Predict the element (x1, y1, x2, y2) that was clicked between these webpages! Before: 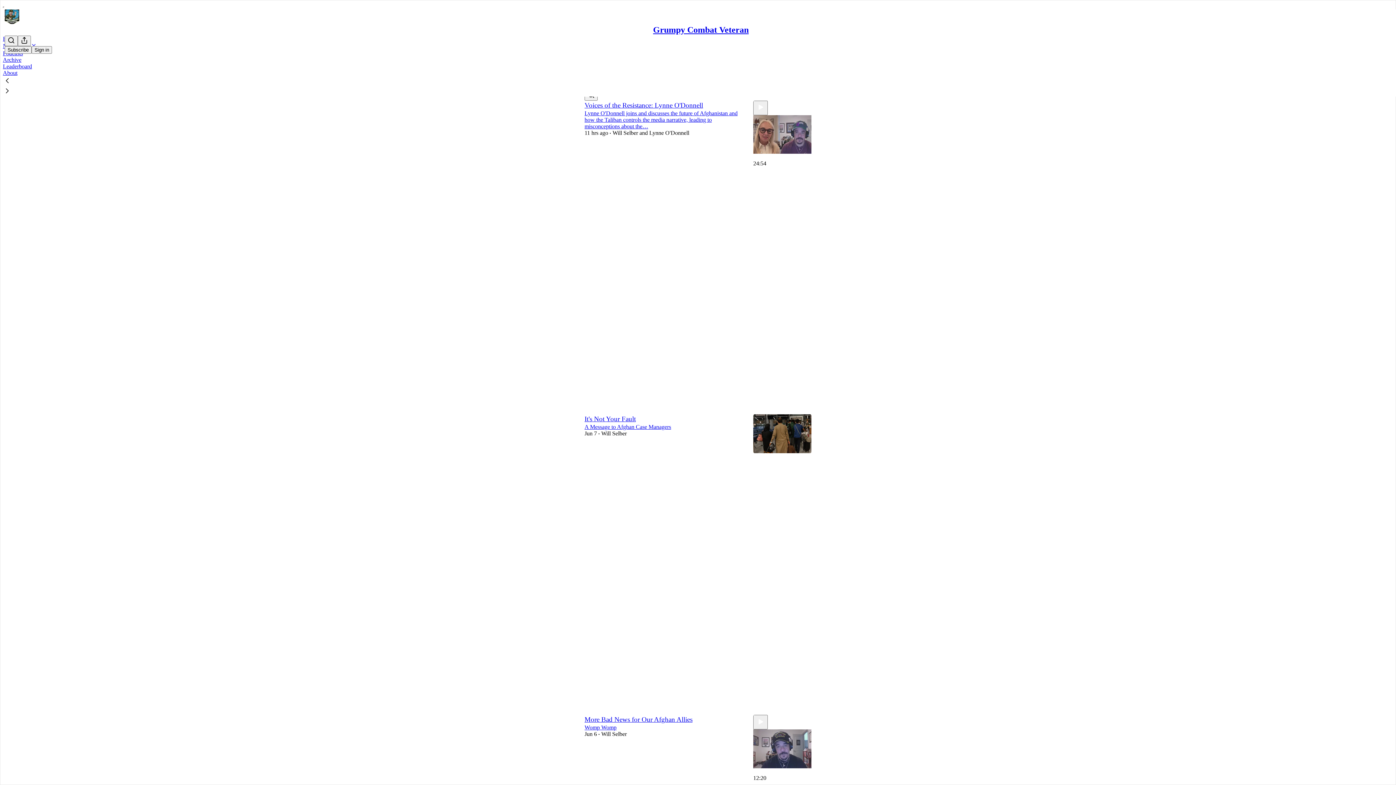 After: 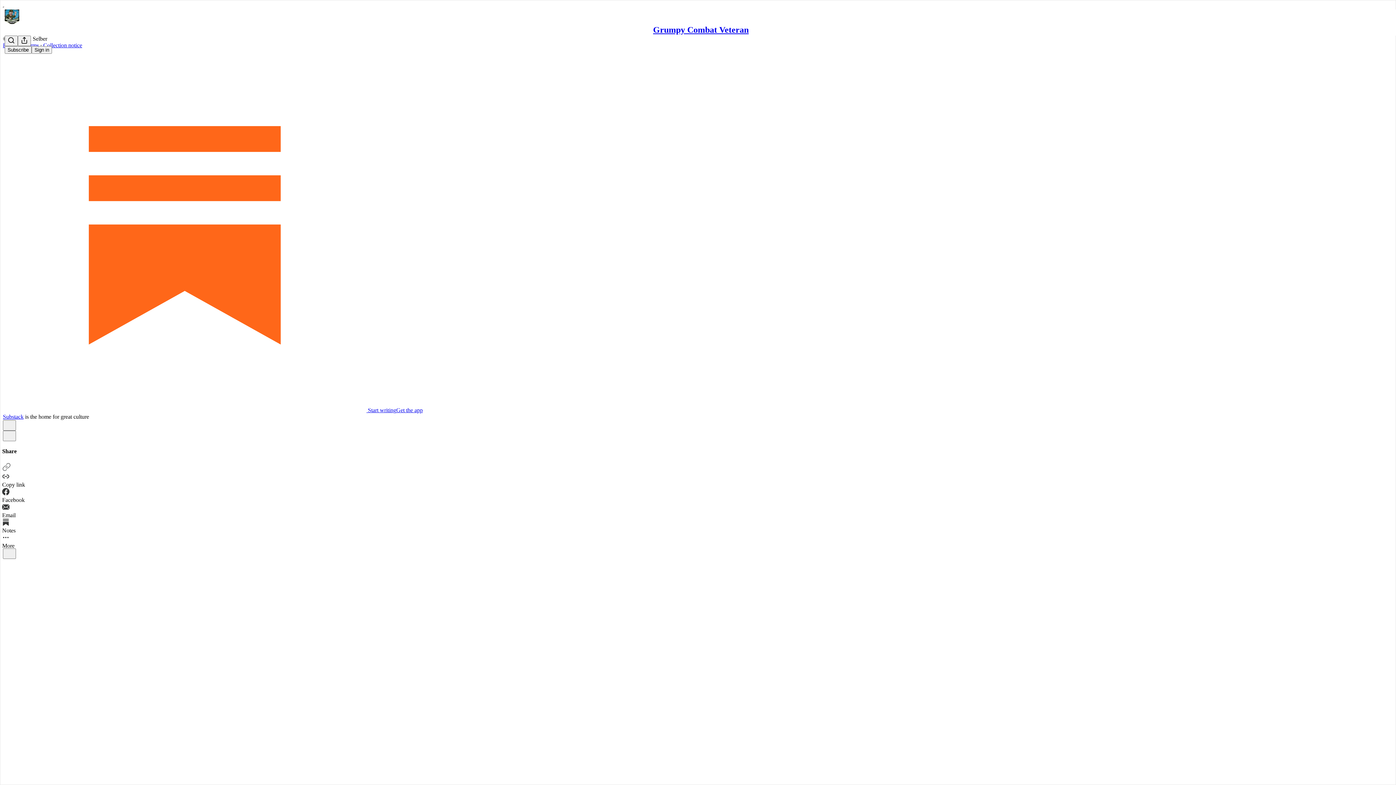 Action: bbox: (753, 715, 768, 729) label: n